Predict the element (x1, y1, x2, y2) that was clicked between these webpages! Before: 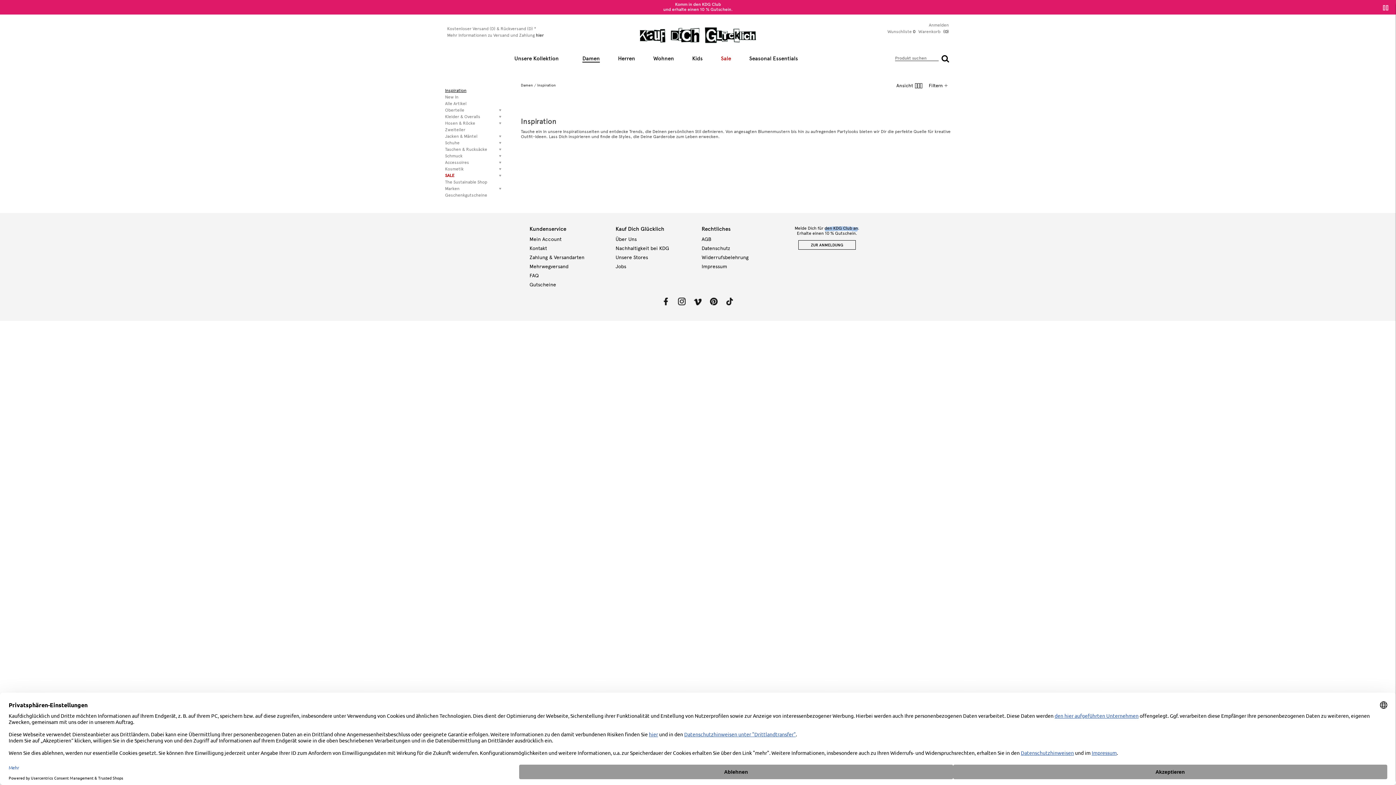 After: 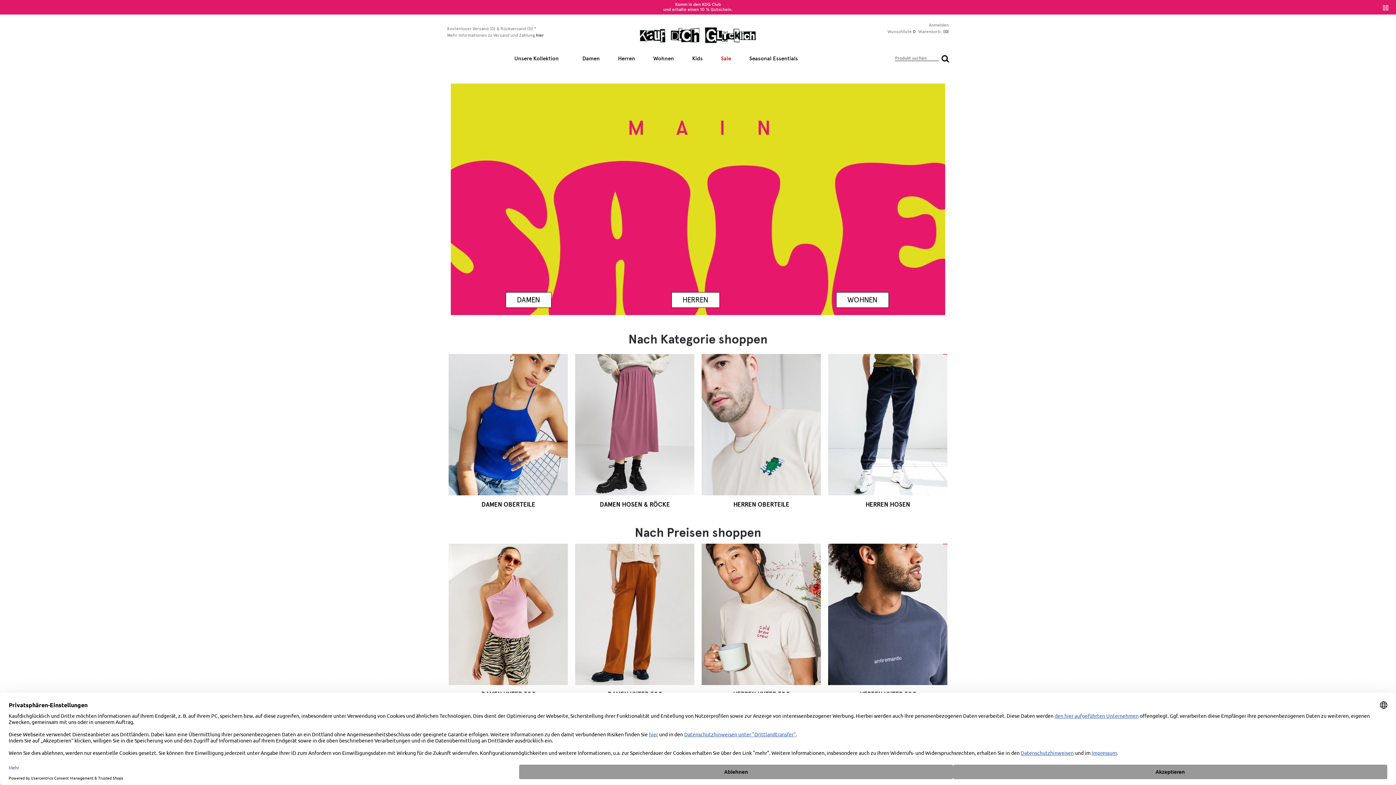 Action: label: Sale bbox: (721, 55, 731, 61)